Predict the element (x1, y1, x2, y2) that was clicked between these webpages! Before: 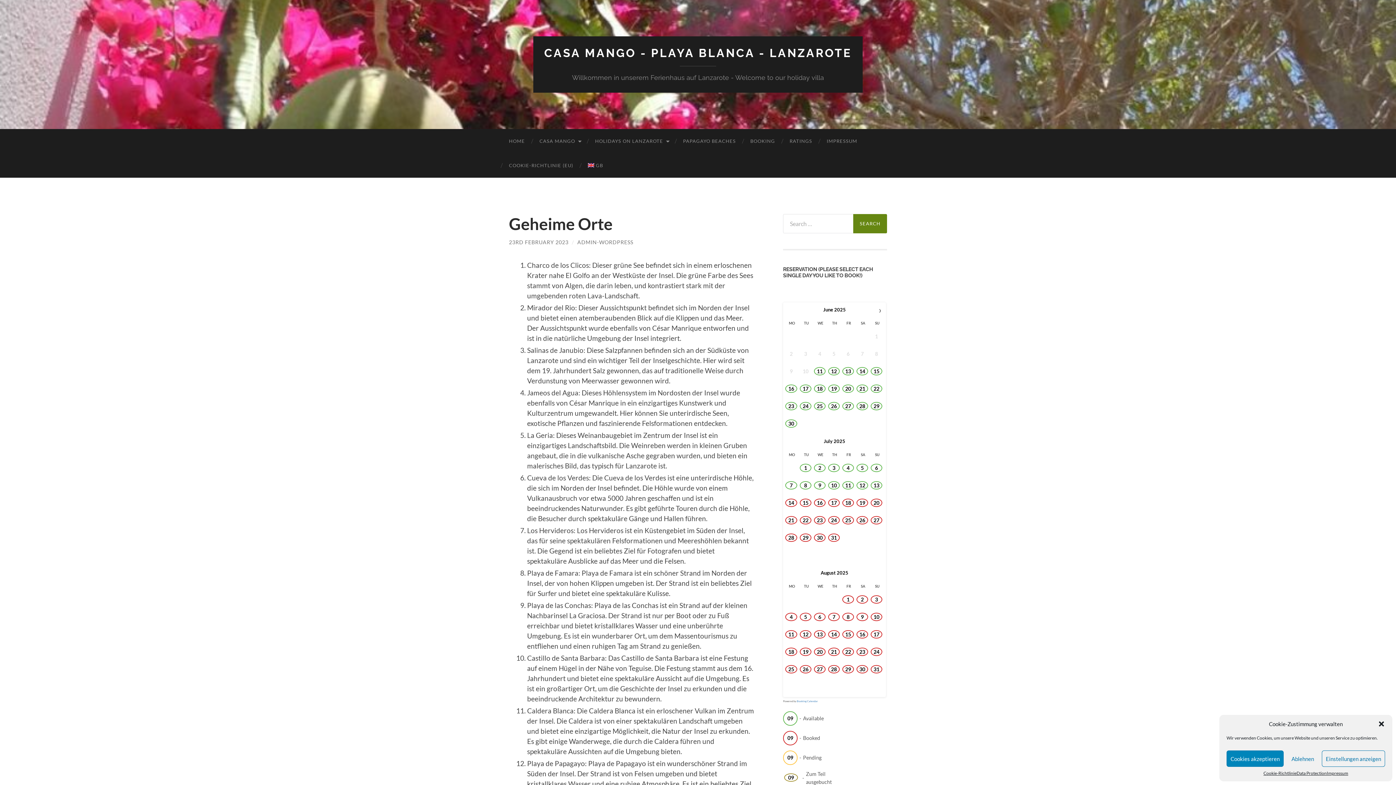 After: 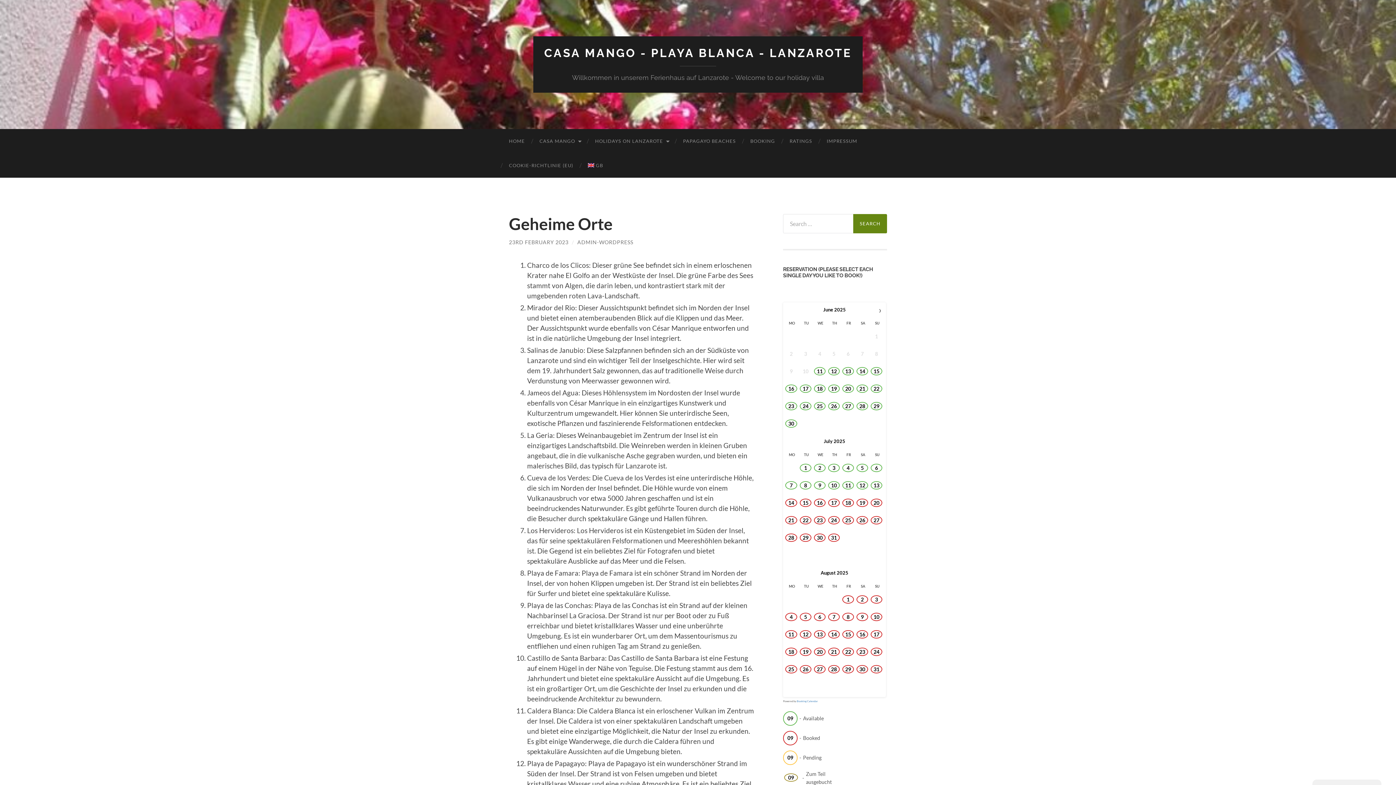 Action: label: Ablehnen bbox: (1284, 750, 1322, 767)